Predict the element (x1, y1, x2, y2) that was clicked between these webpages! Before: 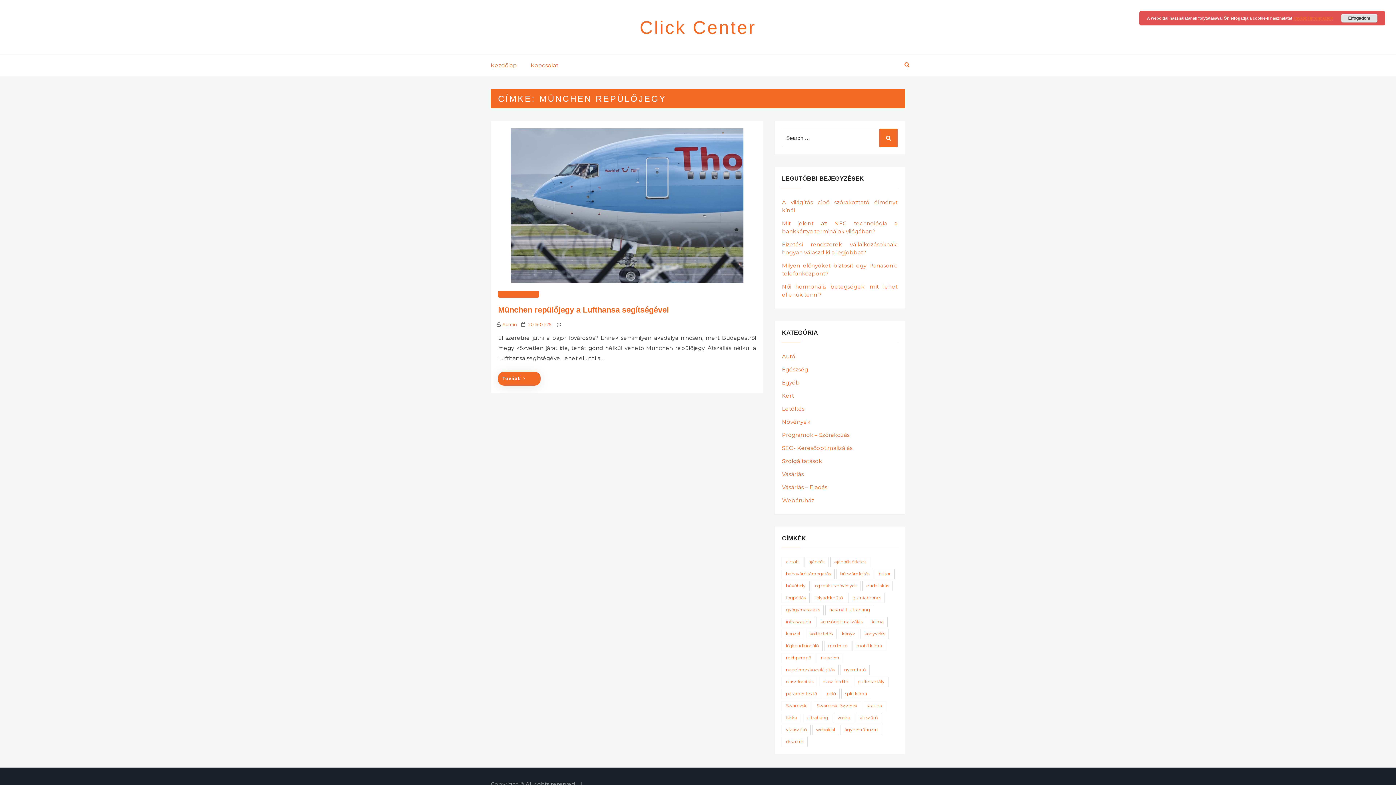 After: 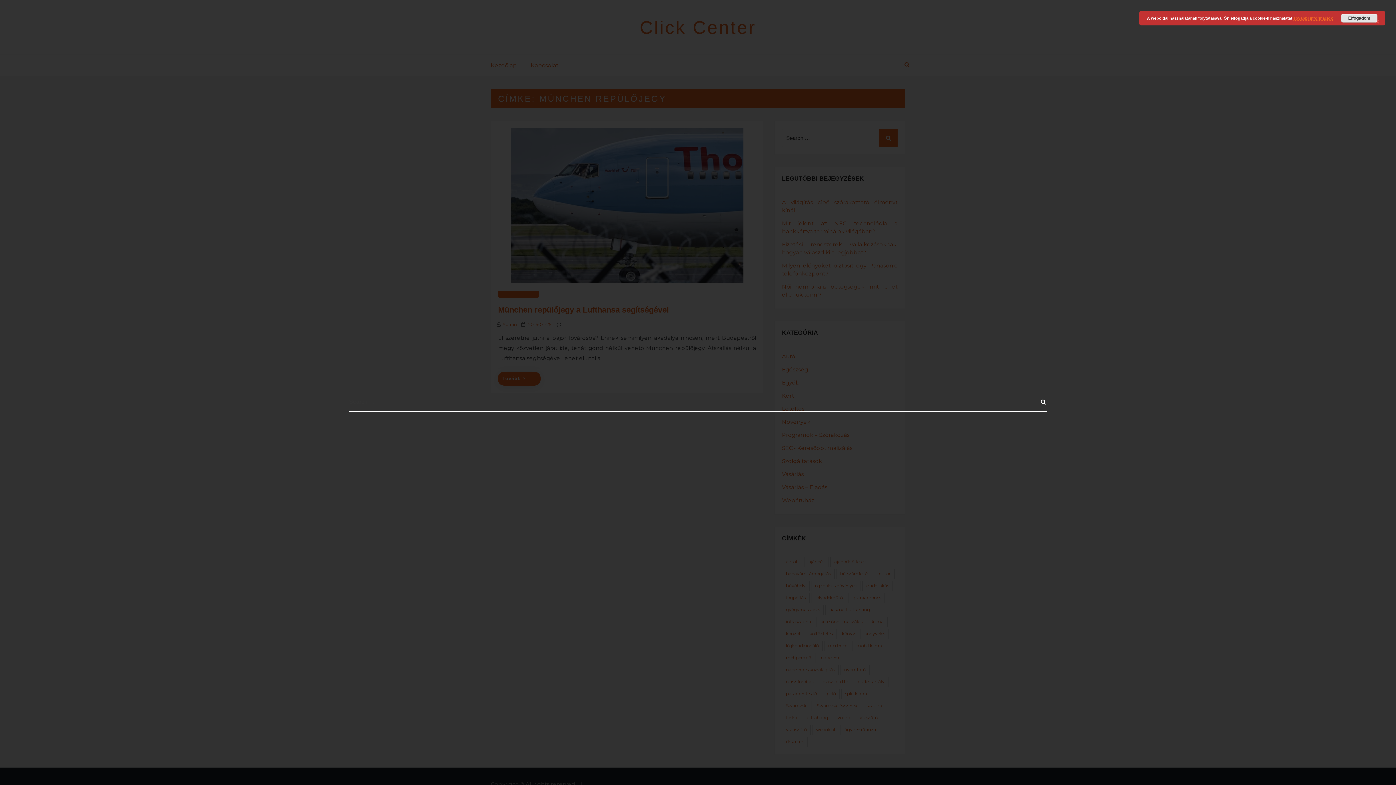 Action: bbox: (904, 61, 909, 68)